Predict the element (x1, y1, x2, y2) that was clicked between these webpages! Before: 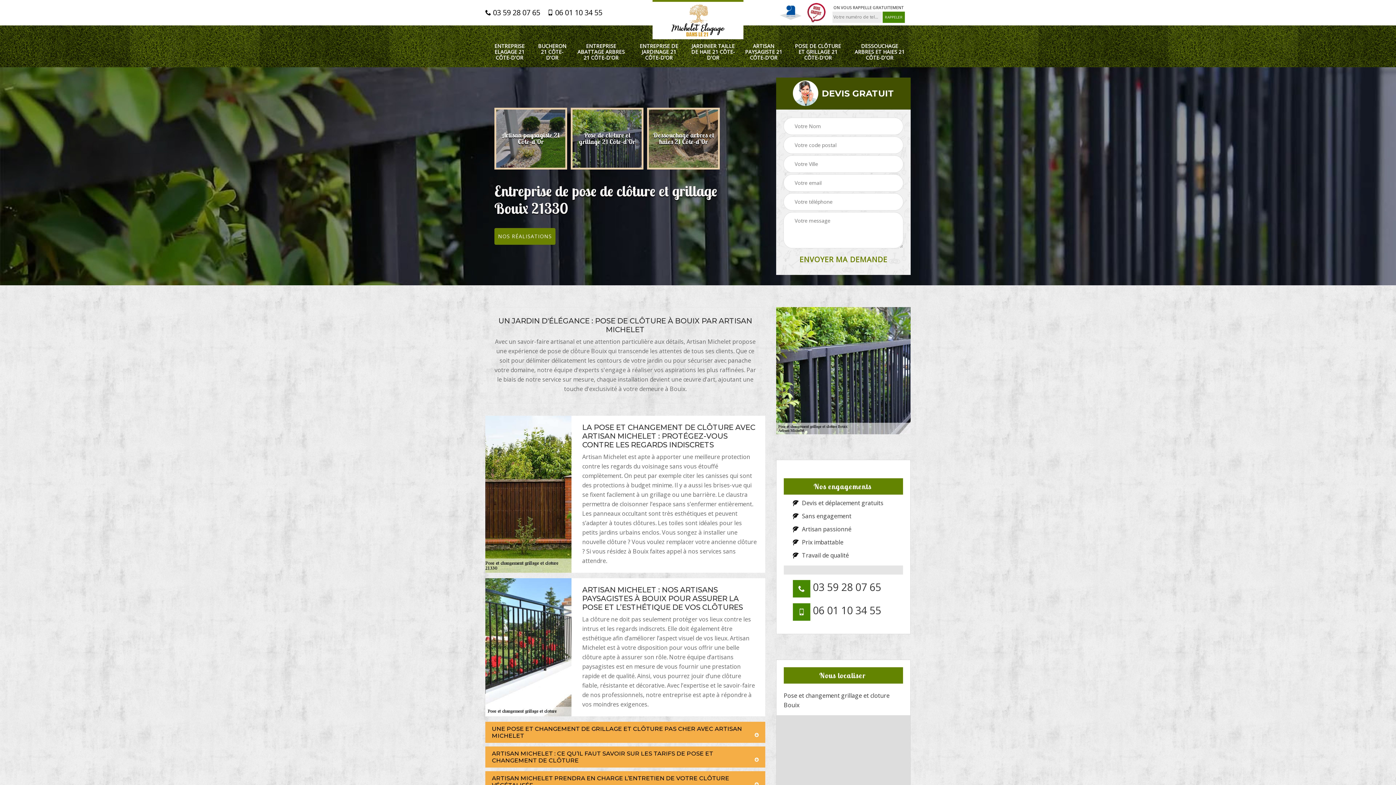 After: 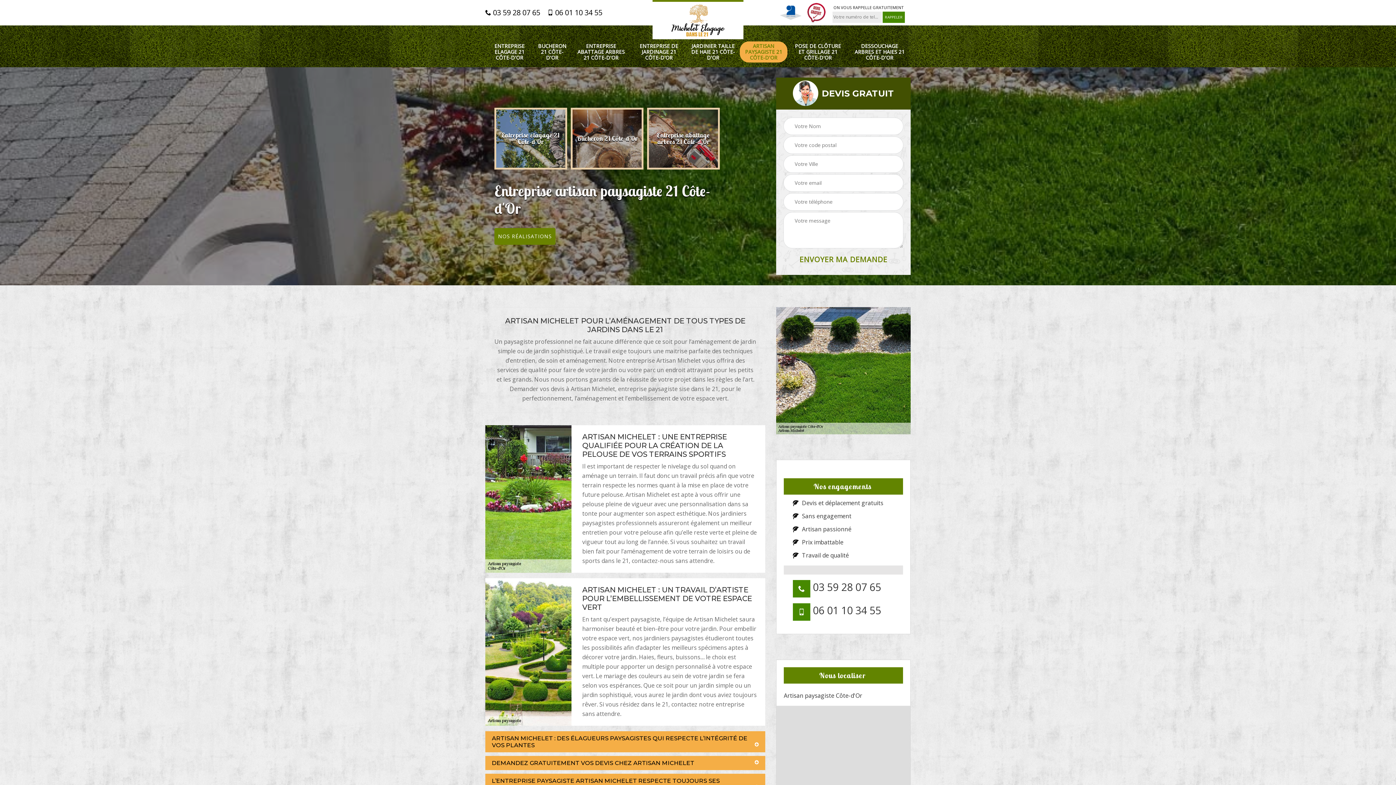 Action: bbox: (744, 43, 783, 60) label: ARTISAN PAYSAGISTE 21 CÔTE-D'OR